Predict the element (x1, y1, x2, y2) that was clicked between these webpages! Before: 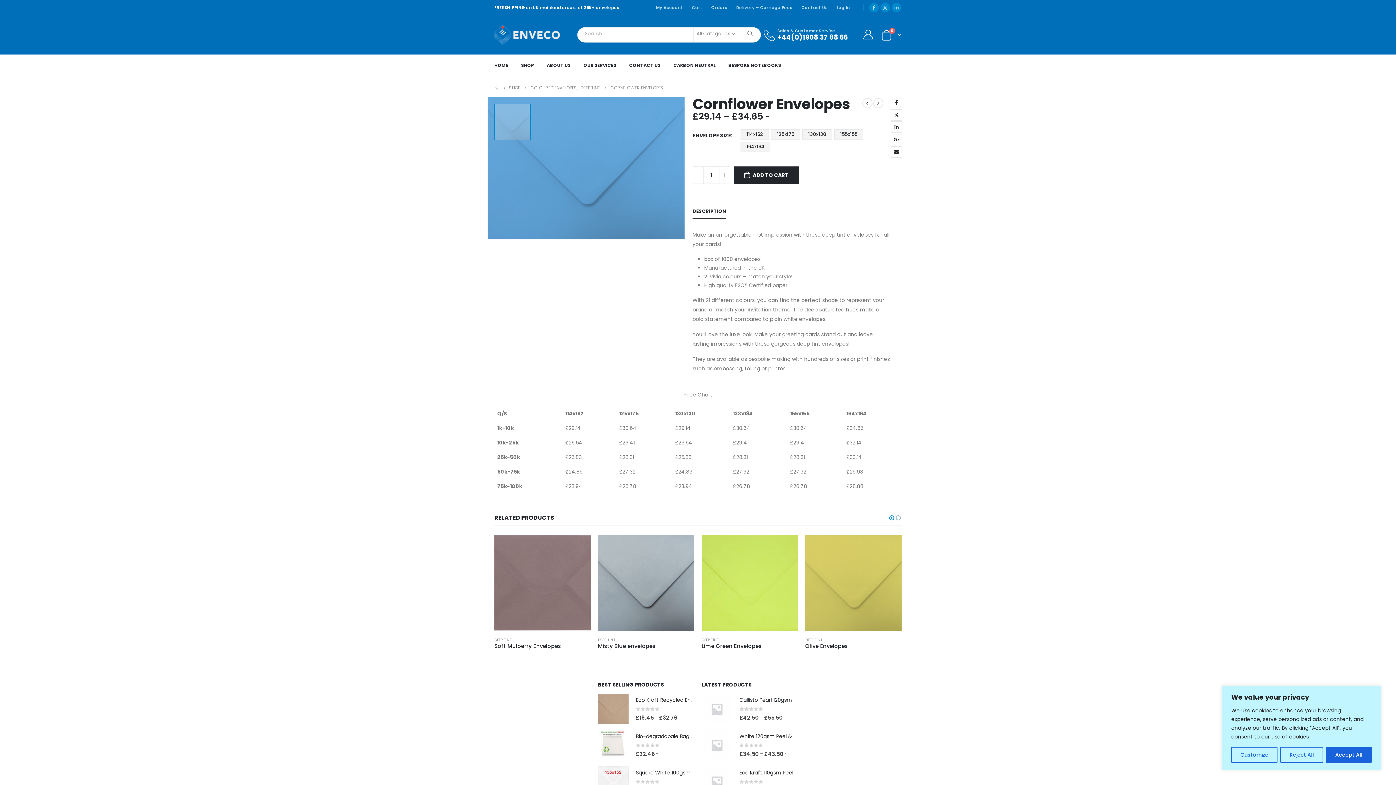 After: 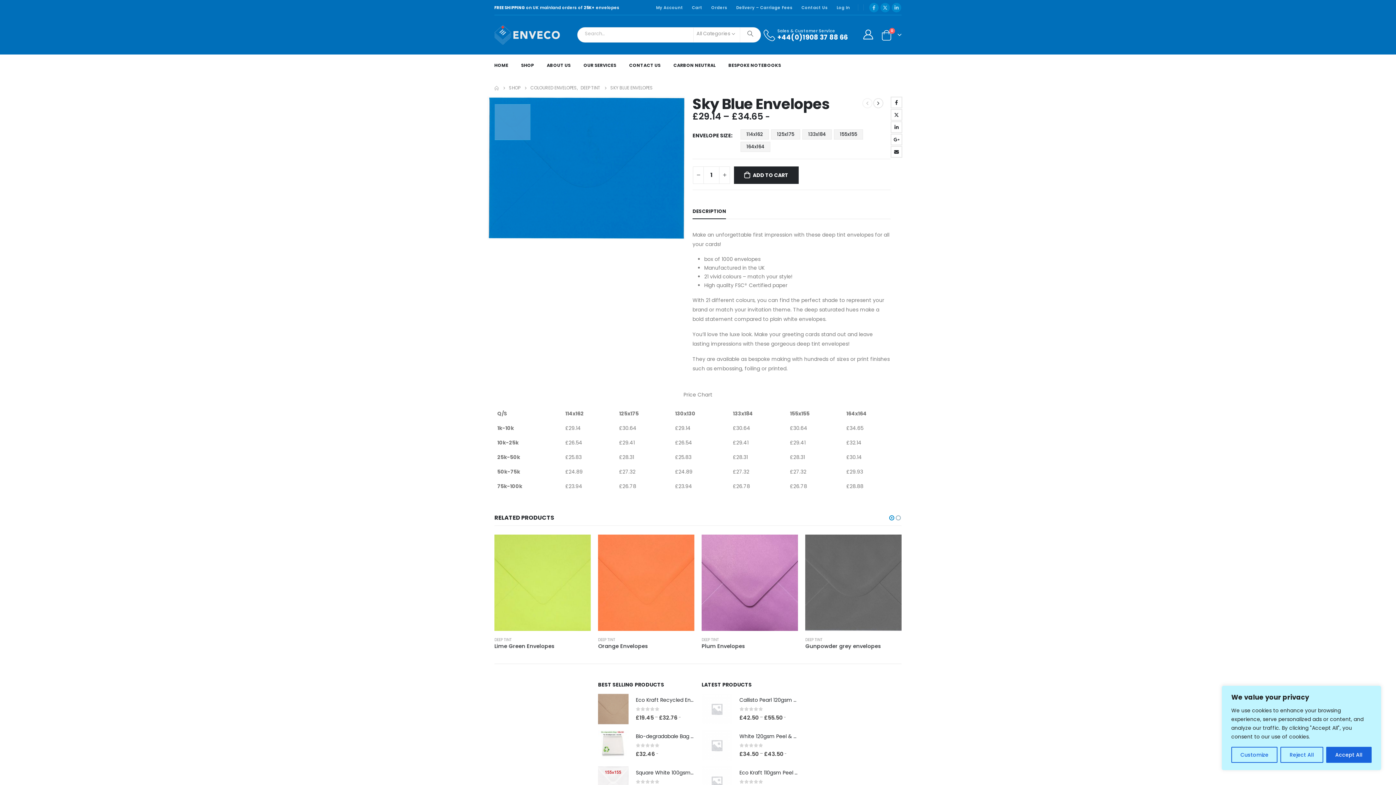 Action: bbox: (862, 98, 872, 108)